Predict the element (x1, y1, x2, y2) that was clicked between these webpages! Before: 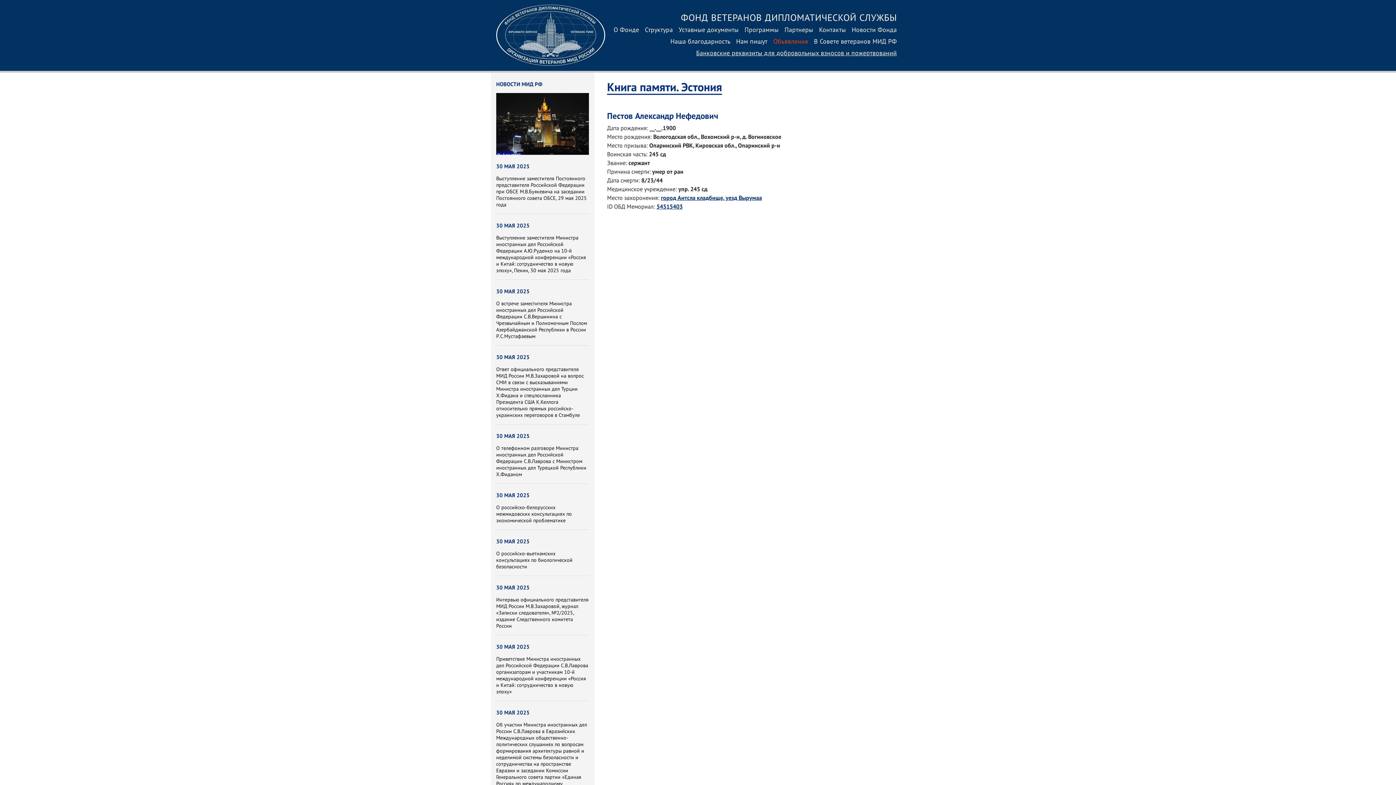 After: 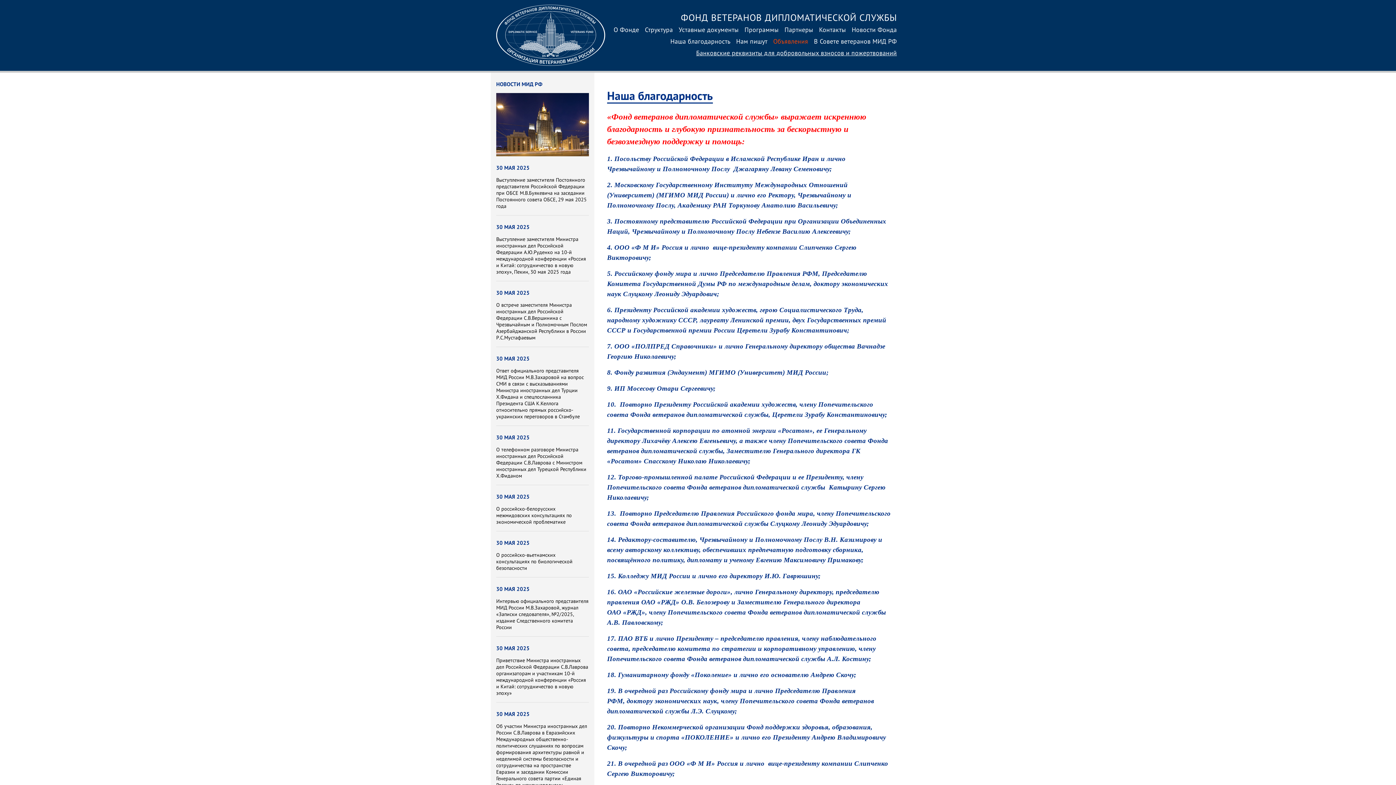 Action: bbox: (667, 36, 733, 47) label: Наша благодарность